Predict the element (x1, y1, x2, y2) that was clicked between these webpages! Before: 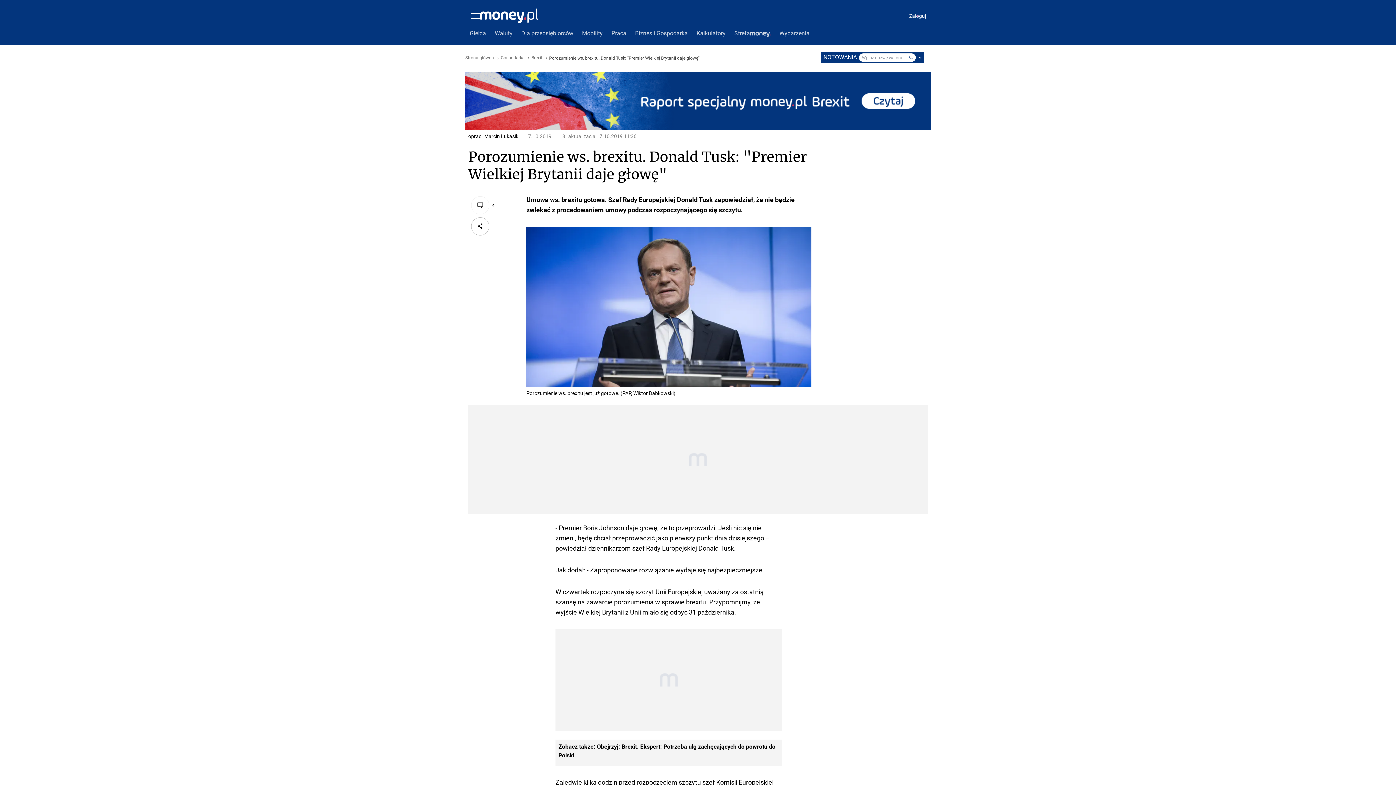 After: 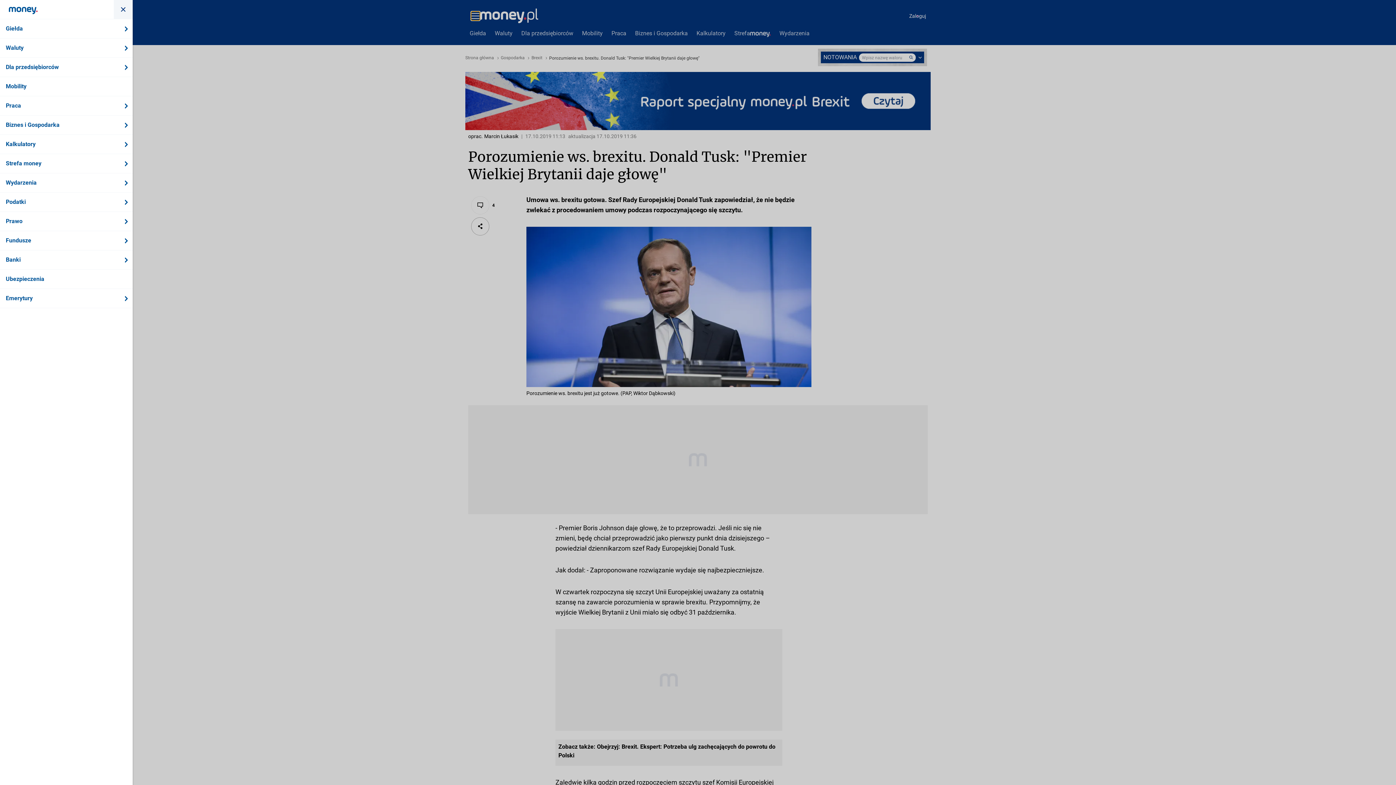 Action: bbox: (471, 11, 480, 20)